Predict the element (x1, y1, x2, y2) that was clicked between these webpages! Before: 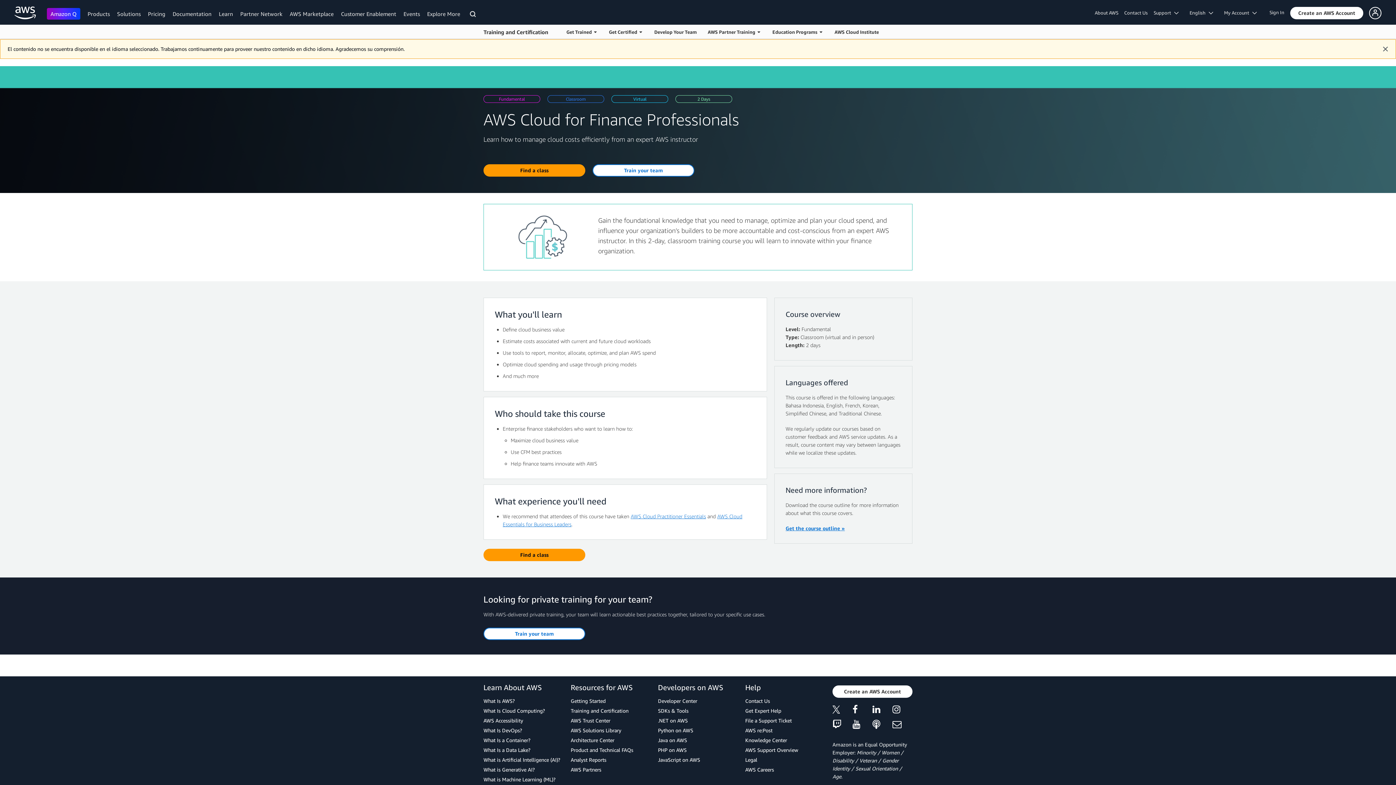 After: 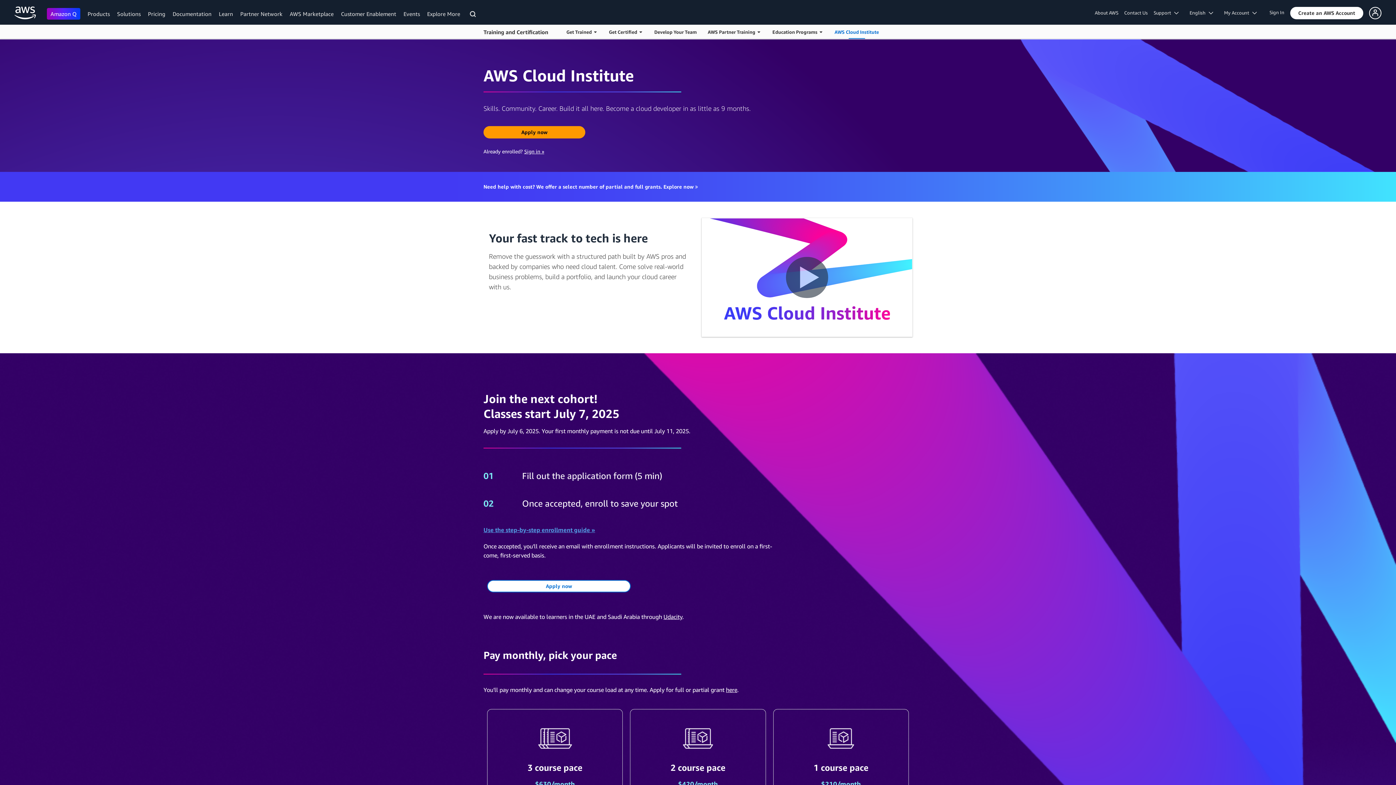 Action: bbox: (829, 24, 884, 38) label: AWS Cloud Institute